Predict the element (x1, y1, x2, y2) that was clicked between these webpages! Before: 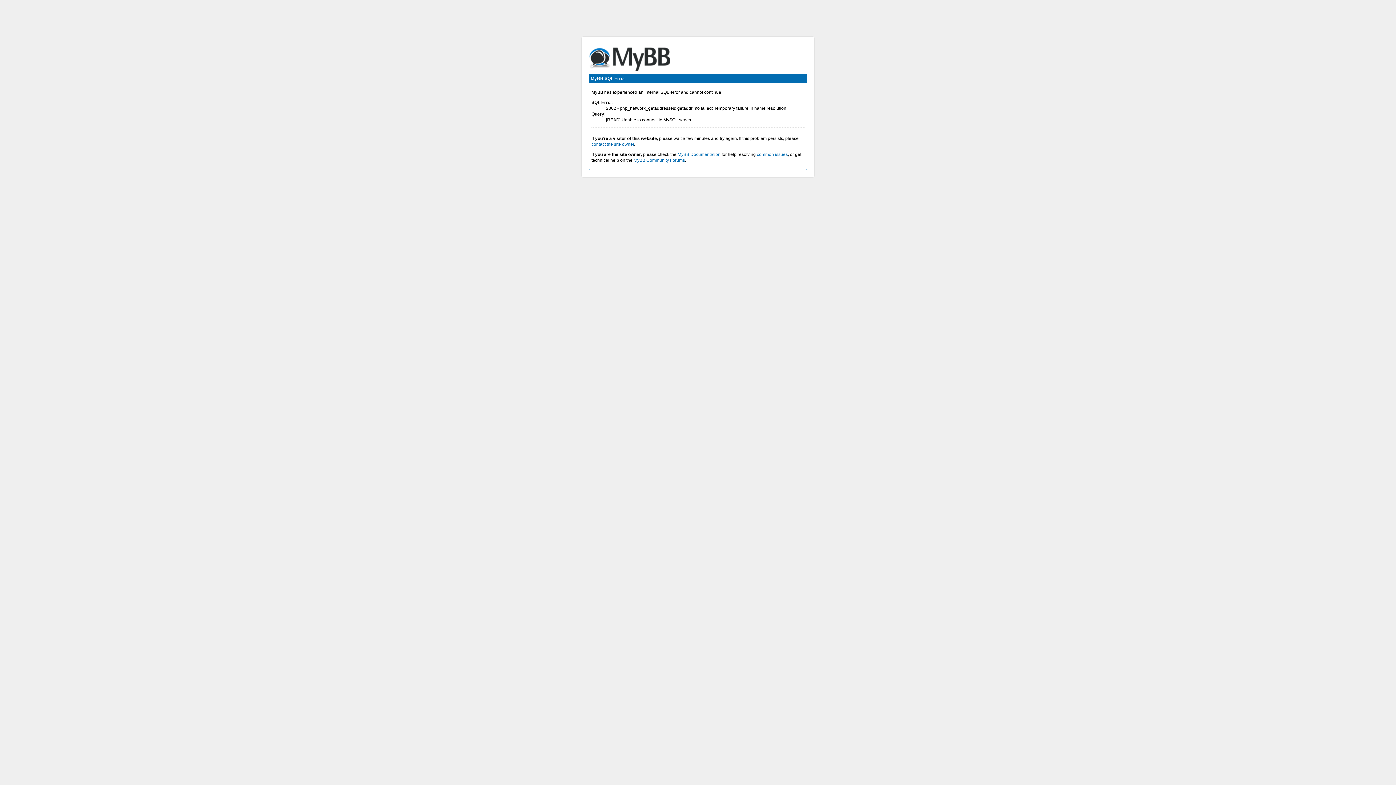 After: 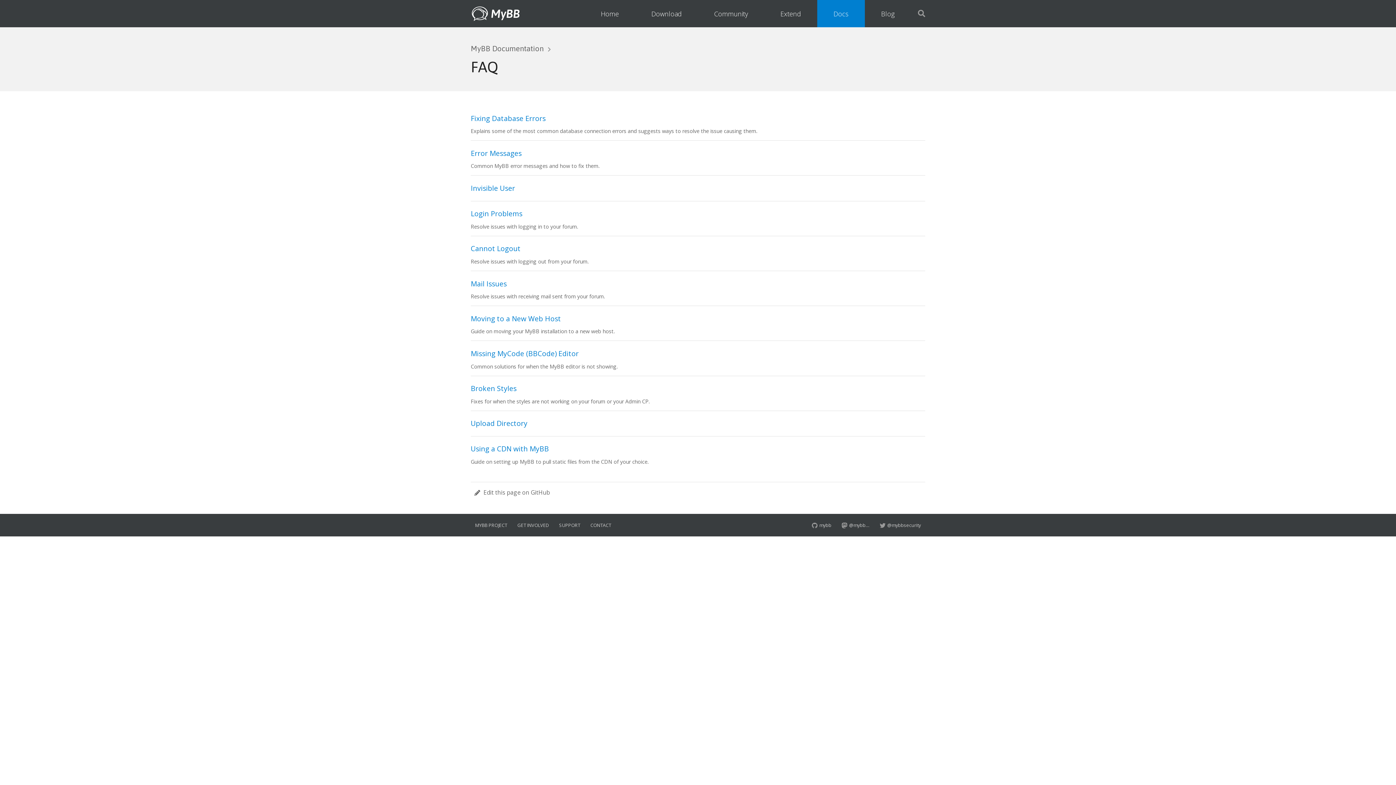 Action: bbox: (757, 152, 788, 157) label: common issues